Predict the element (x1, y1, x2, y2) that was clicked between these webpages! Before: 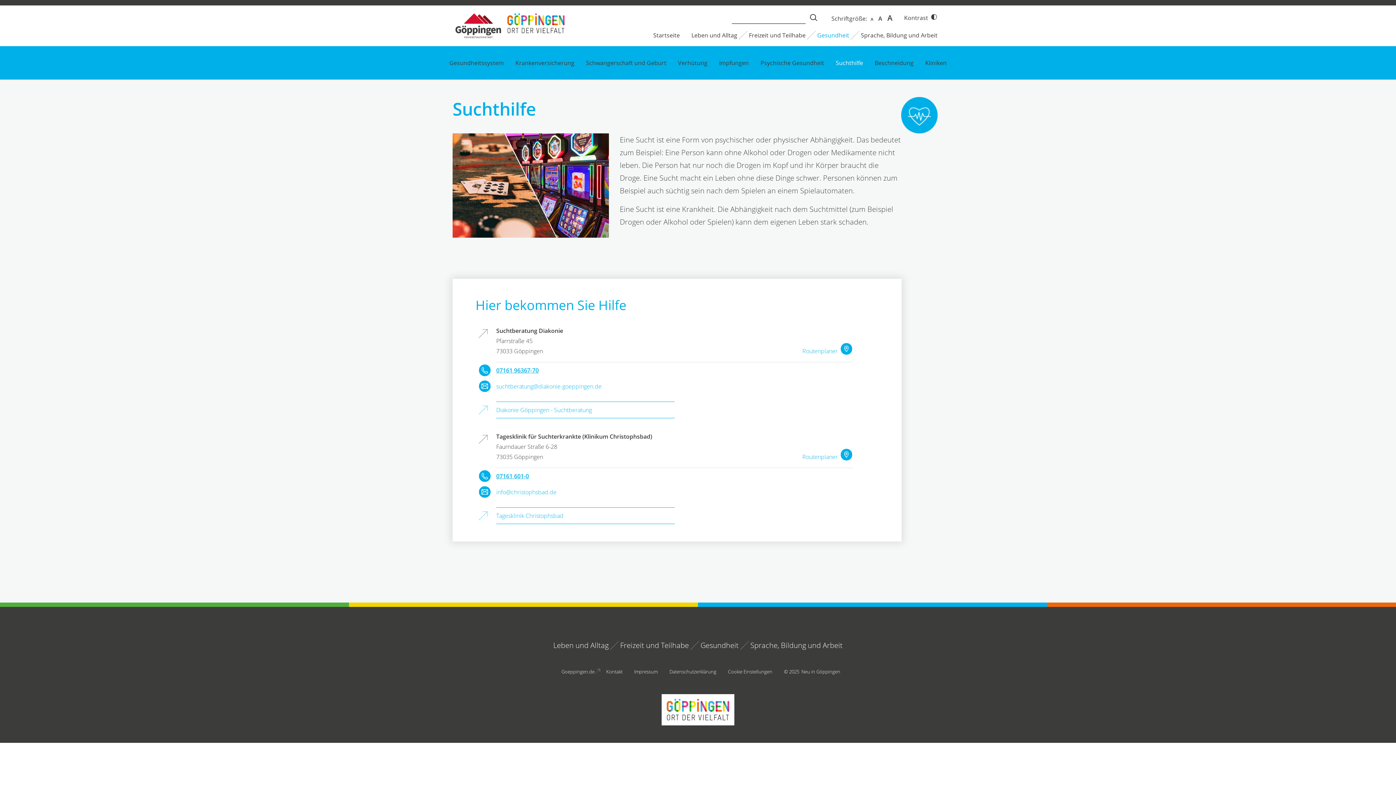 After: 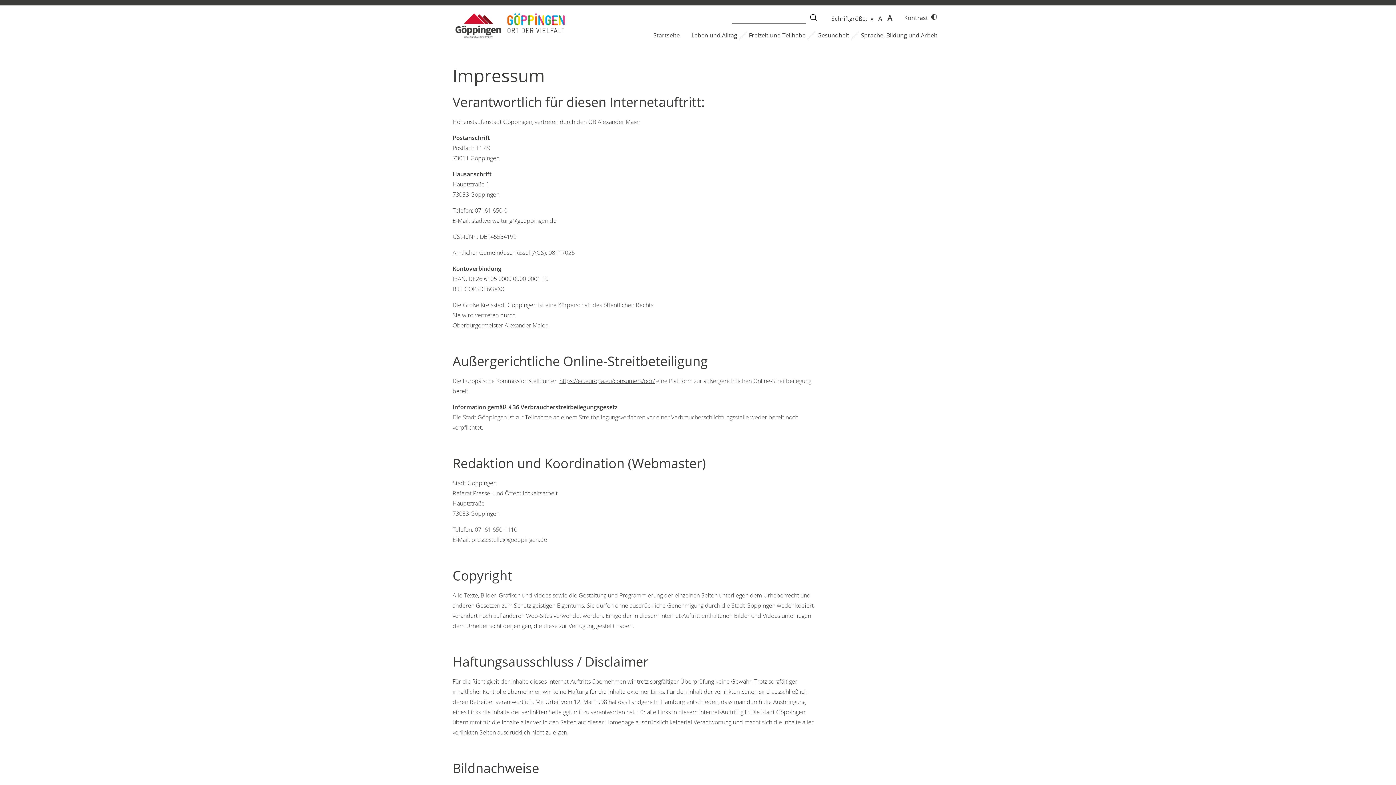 Action: label: Impressum bbox: (628, 666, 663, 676)